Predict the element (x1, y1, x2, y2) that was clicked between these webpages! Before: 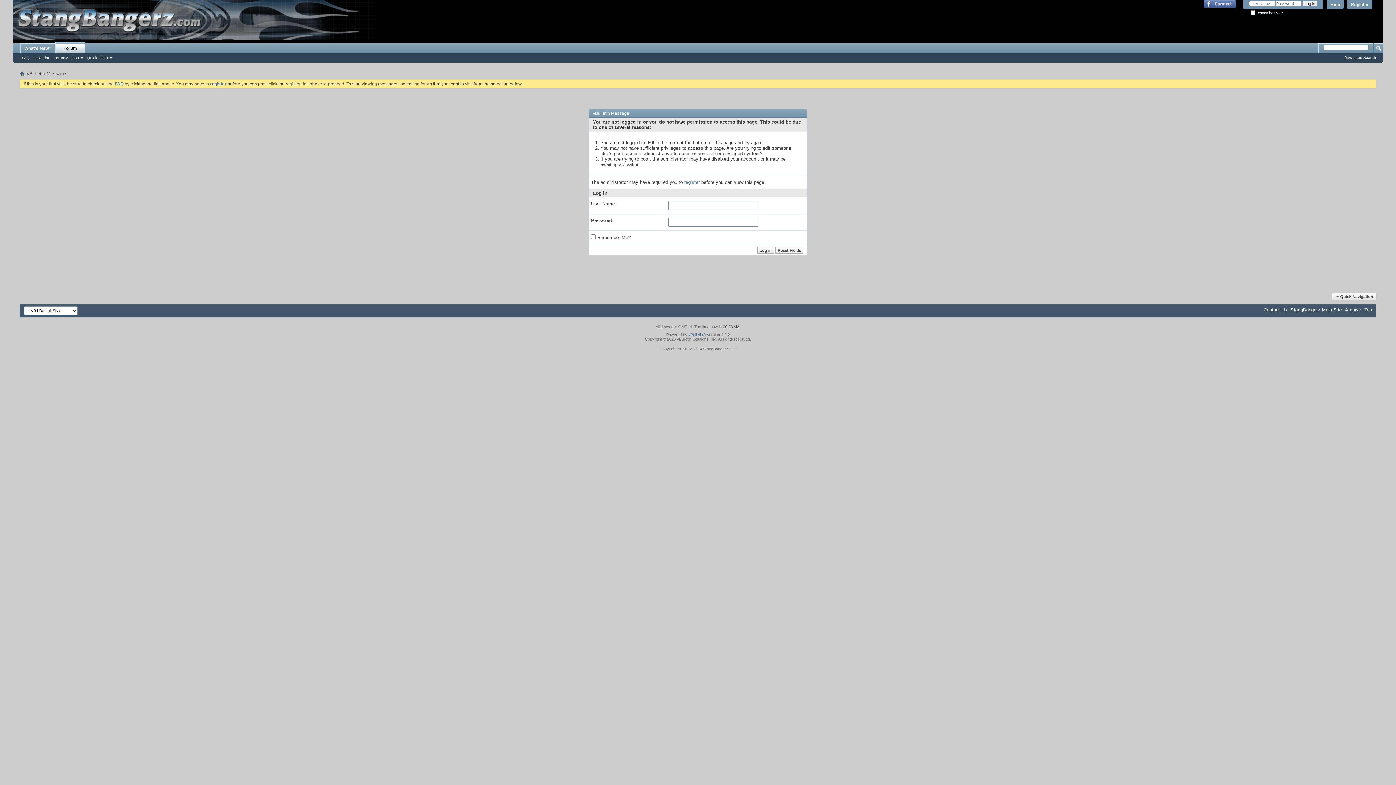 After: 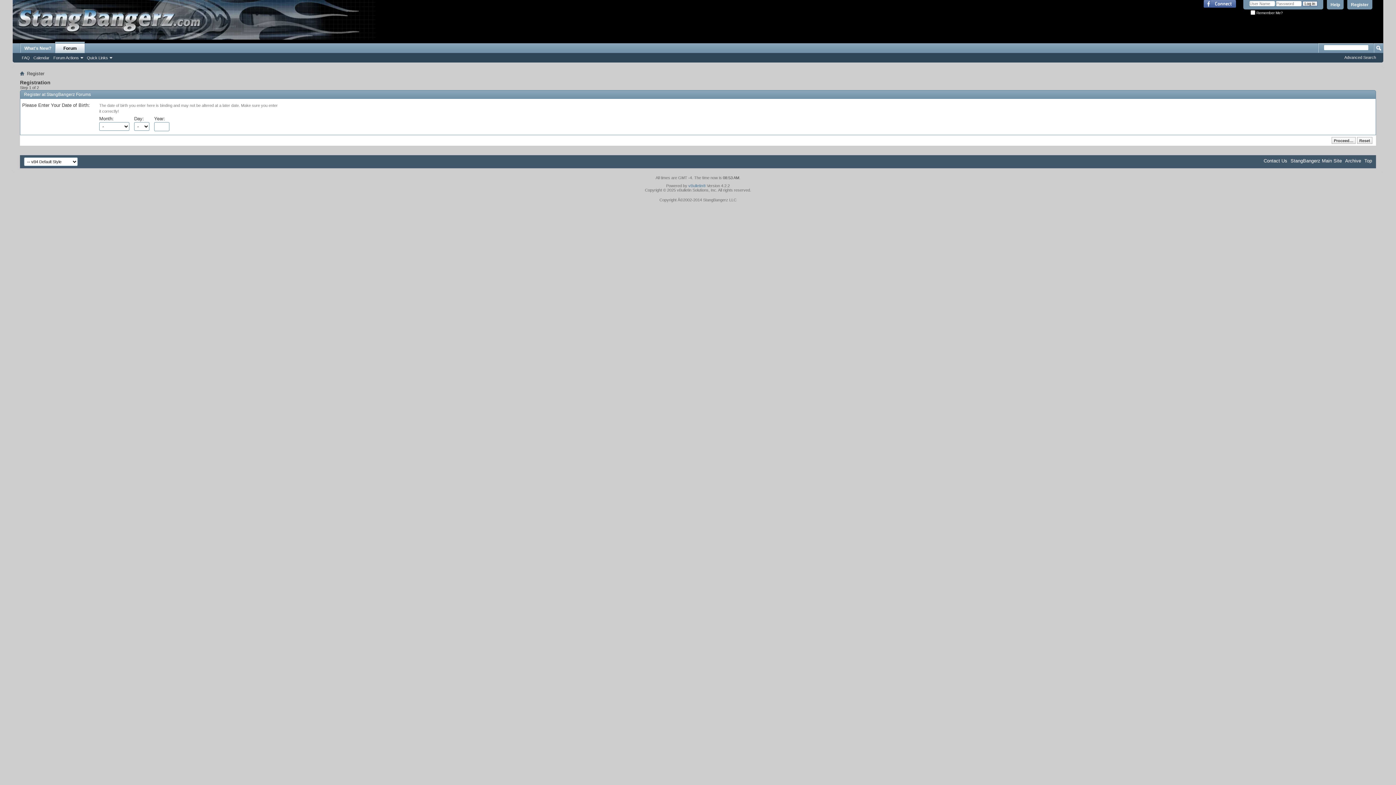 Action: label: Register bbox: (1347, 0, 1372, 9)